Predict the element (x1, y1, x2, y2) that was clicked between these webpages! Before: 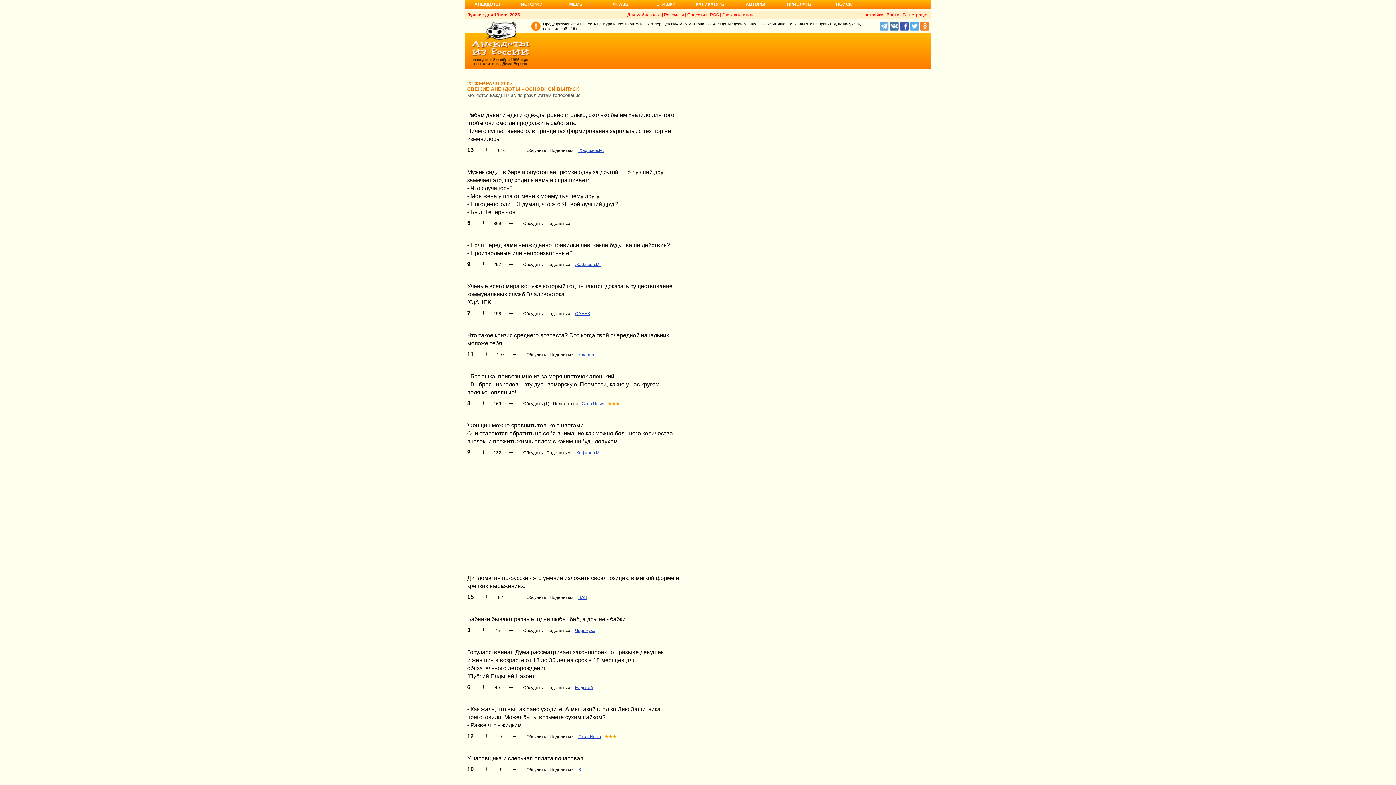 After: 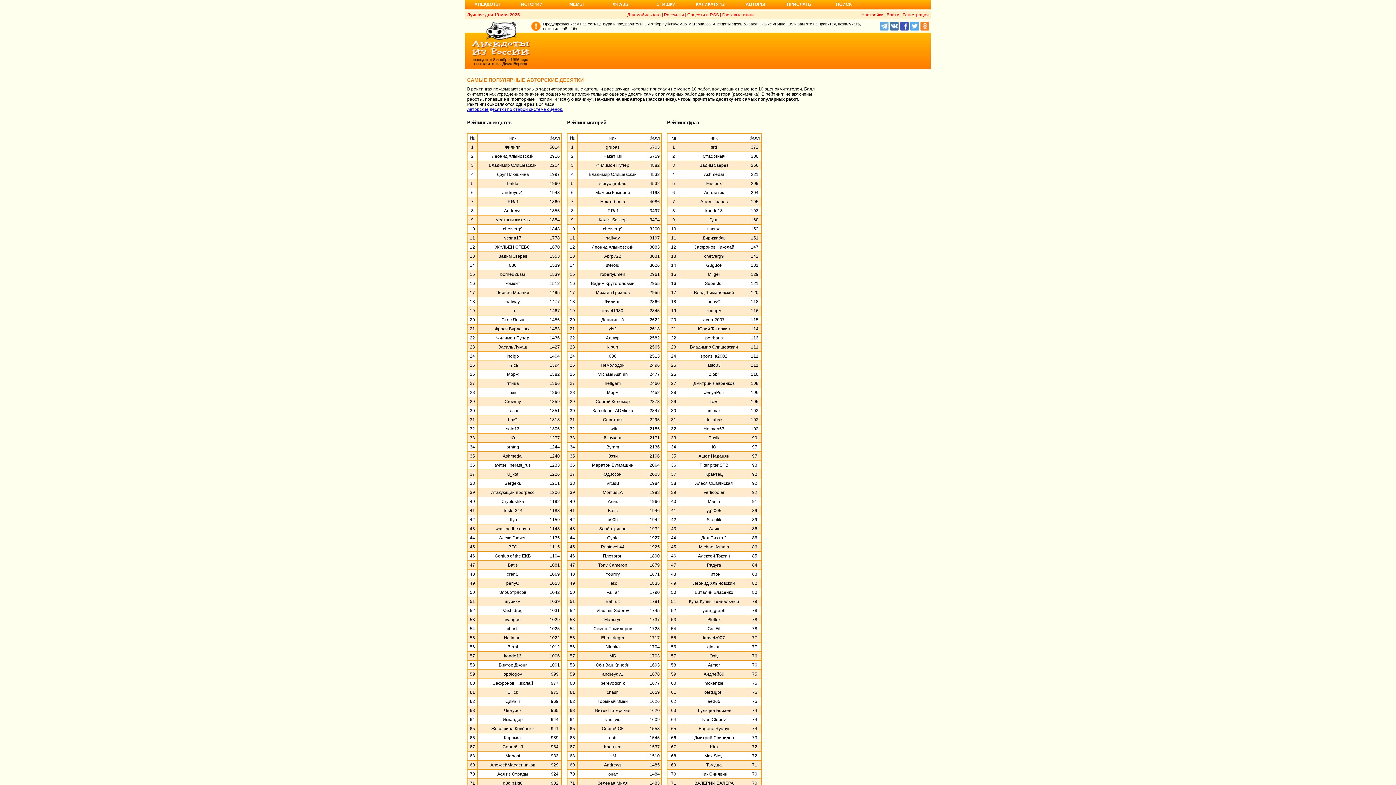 Action: label: АВТОРЫ bbox: (733, 1, 777, 11)